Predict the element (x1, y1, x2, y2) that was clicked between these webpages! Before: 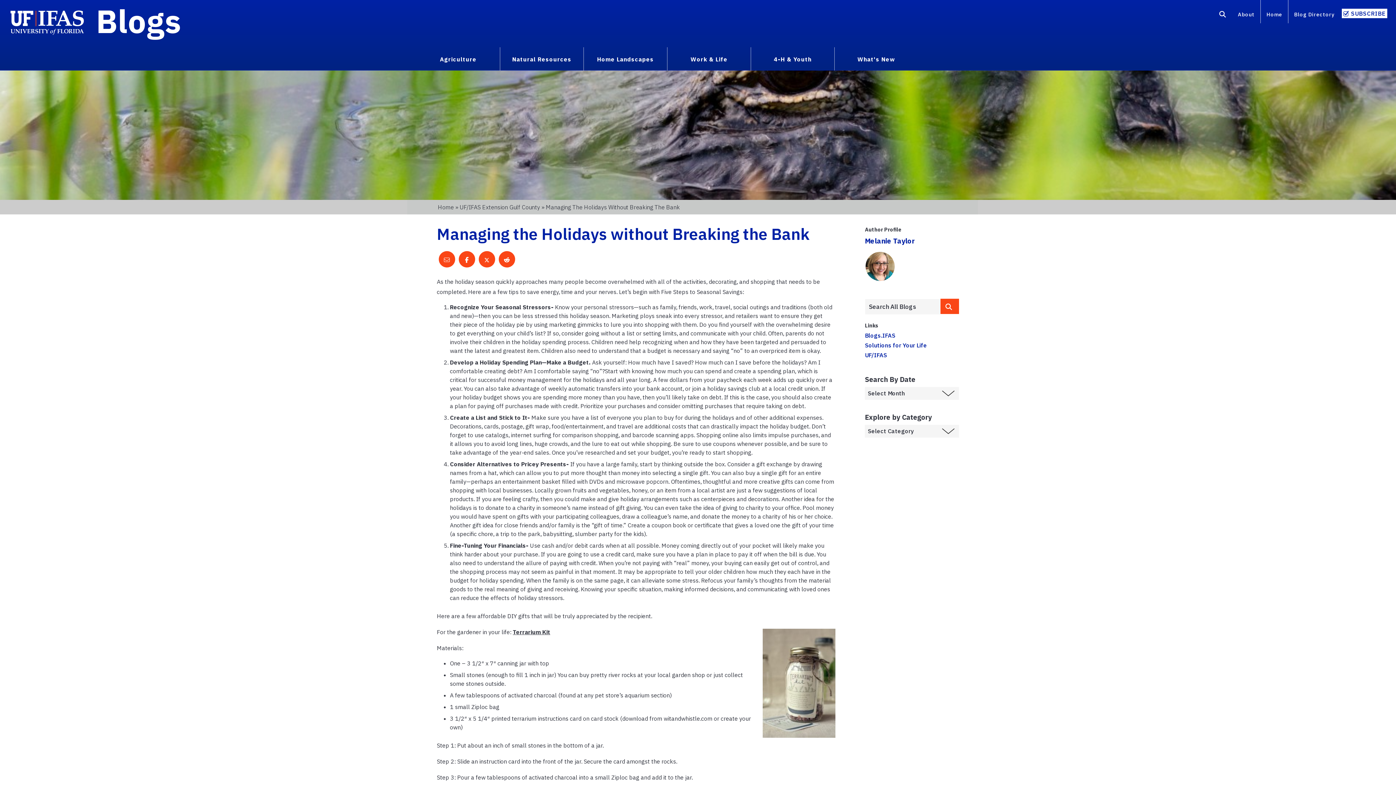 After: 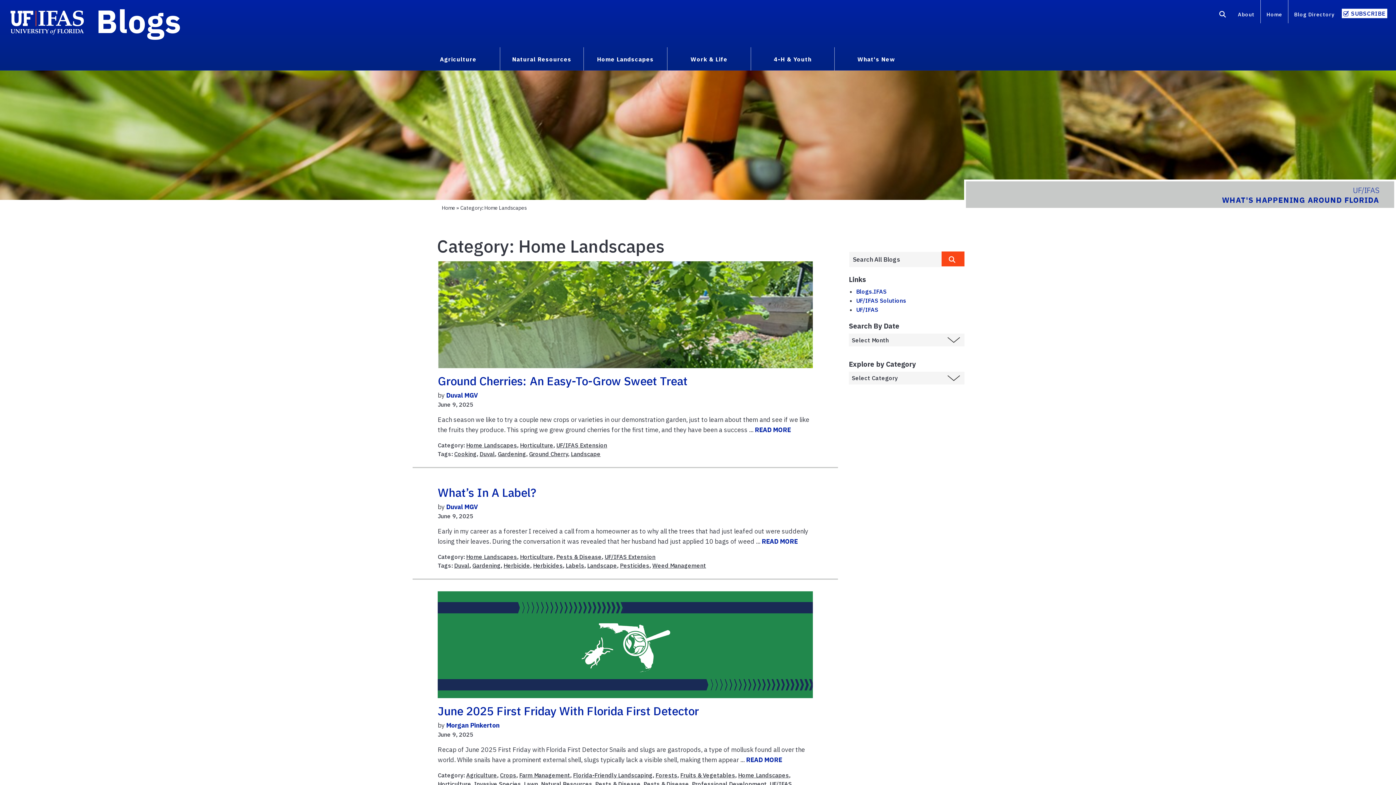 Action: label: Home Landscapes bbox: (587, 52, 663, 64)